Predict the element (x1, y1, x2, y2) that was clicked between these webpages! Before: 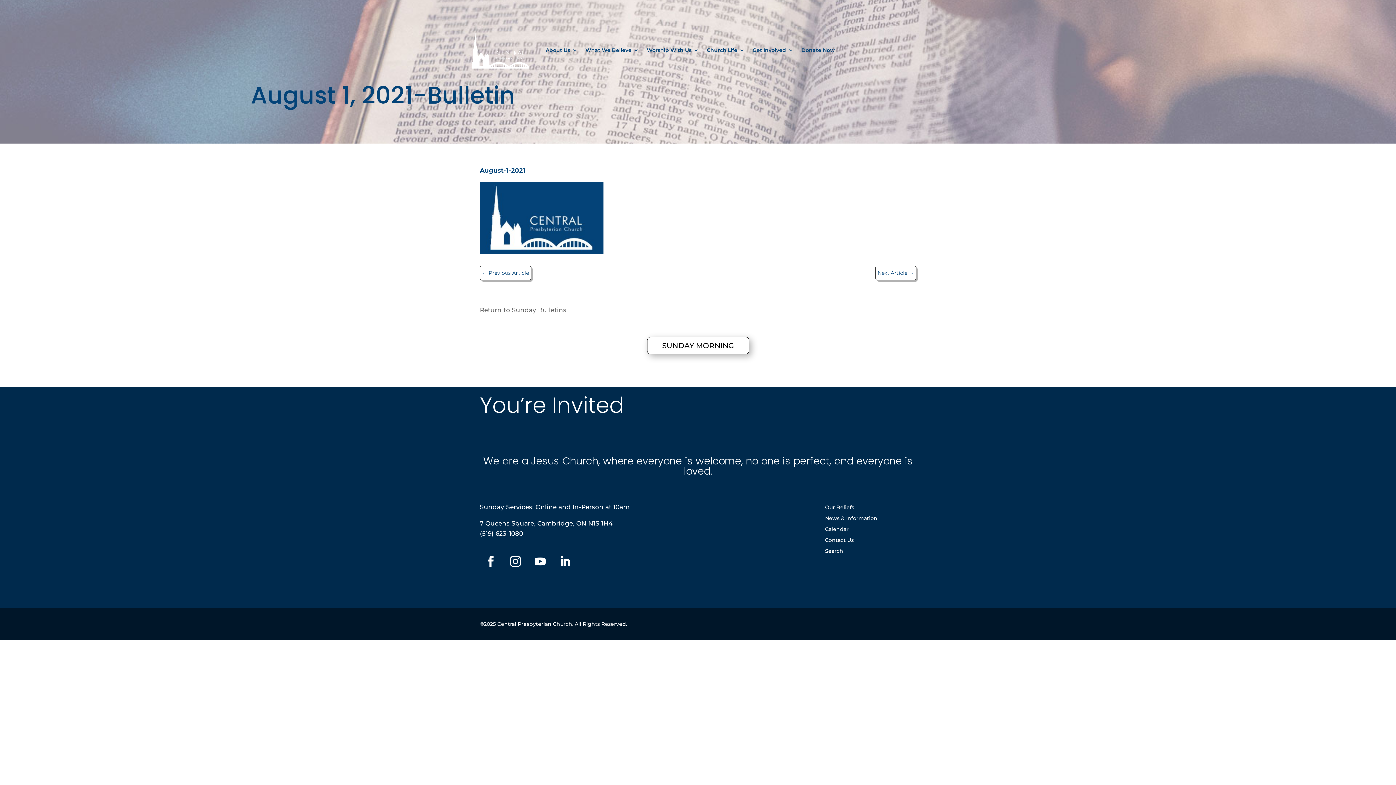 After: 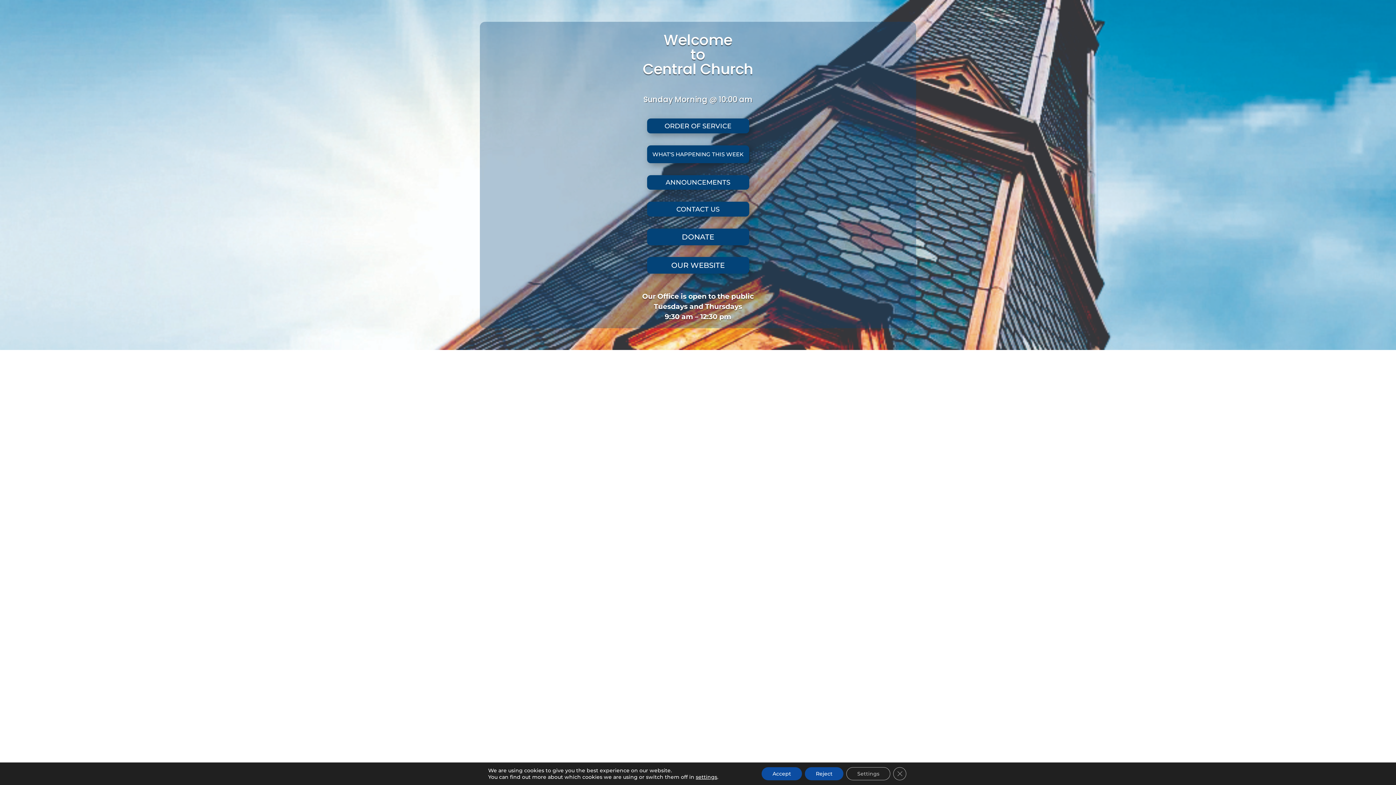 Action: bbox: (647, 337, 749, 354) label: SUNDAY MORNING